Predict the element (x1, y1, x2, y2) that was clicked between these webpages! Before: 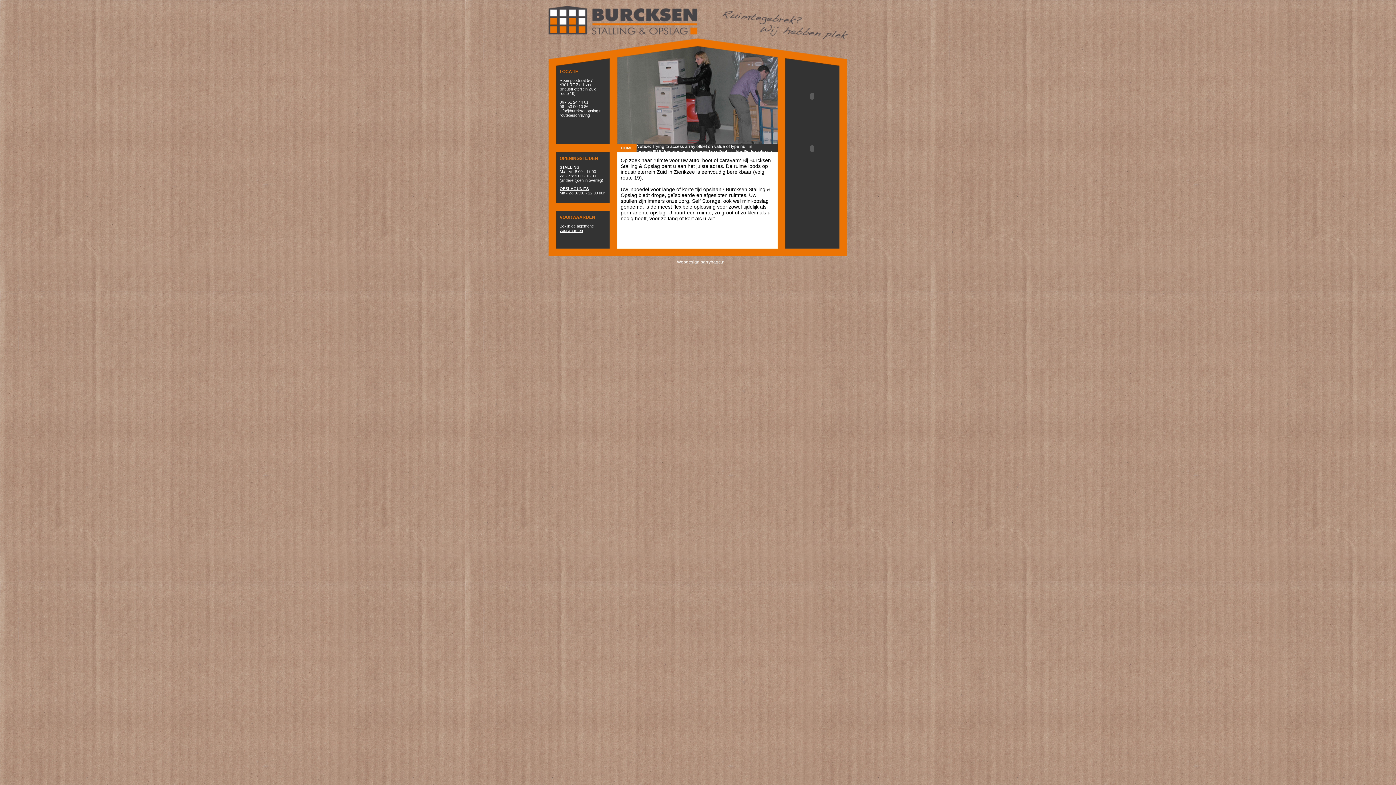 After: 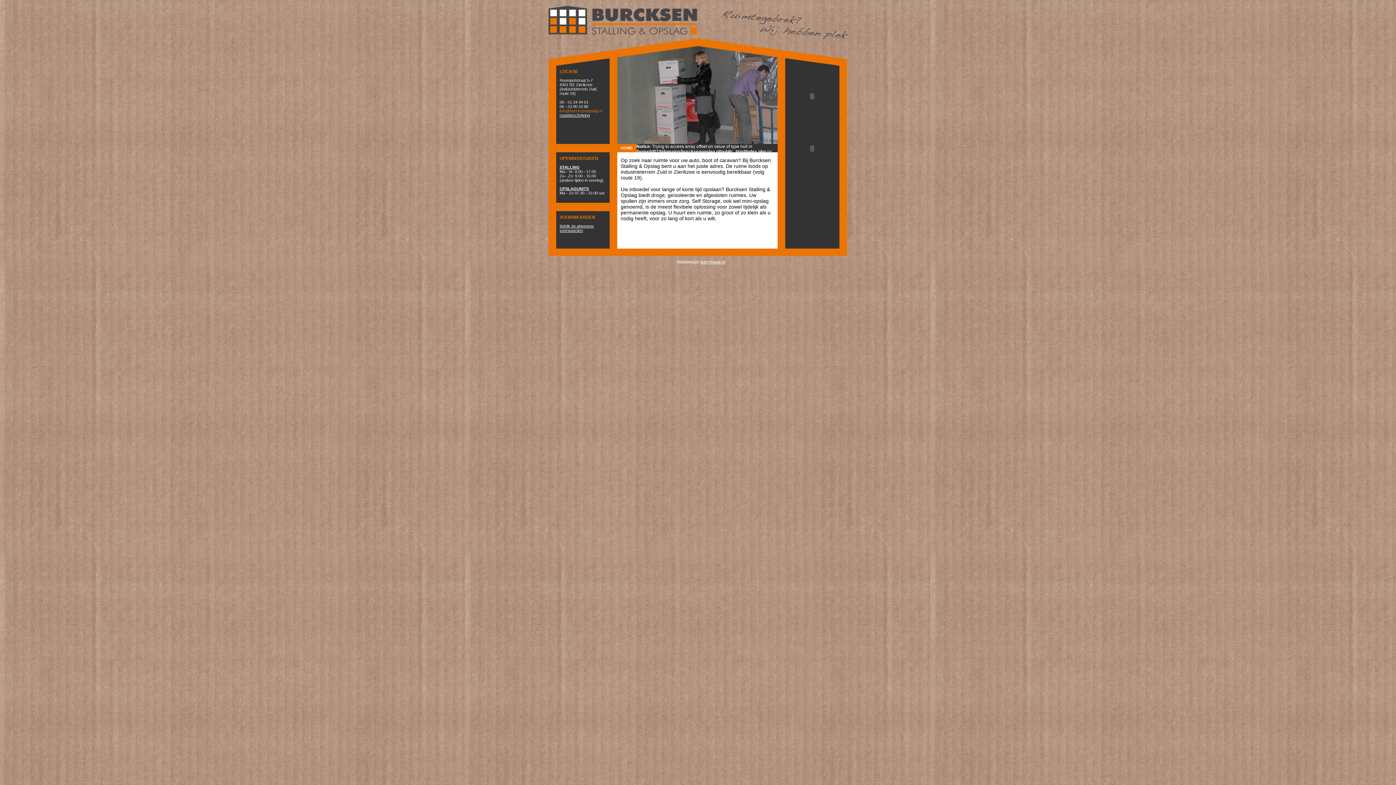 Action: label: info@burcksenopslag.nl bbox: (559, 108, 602, 113)